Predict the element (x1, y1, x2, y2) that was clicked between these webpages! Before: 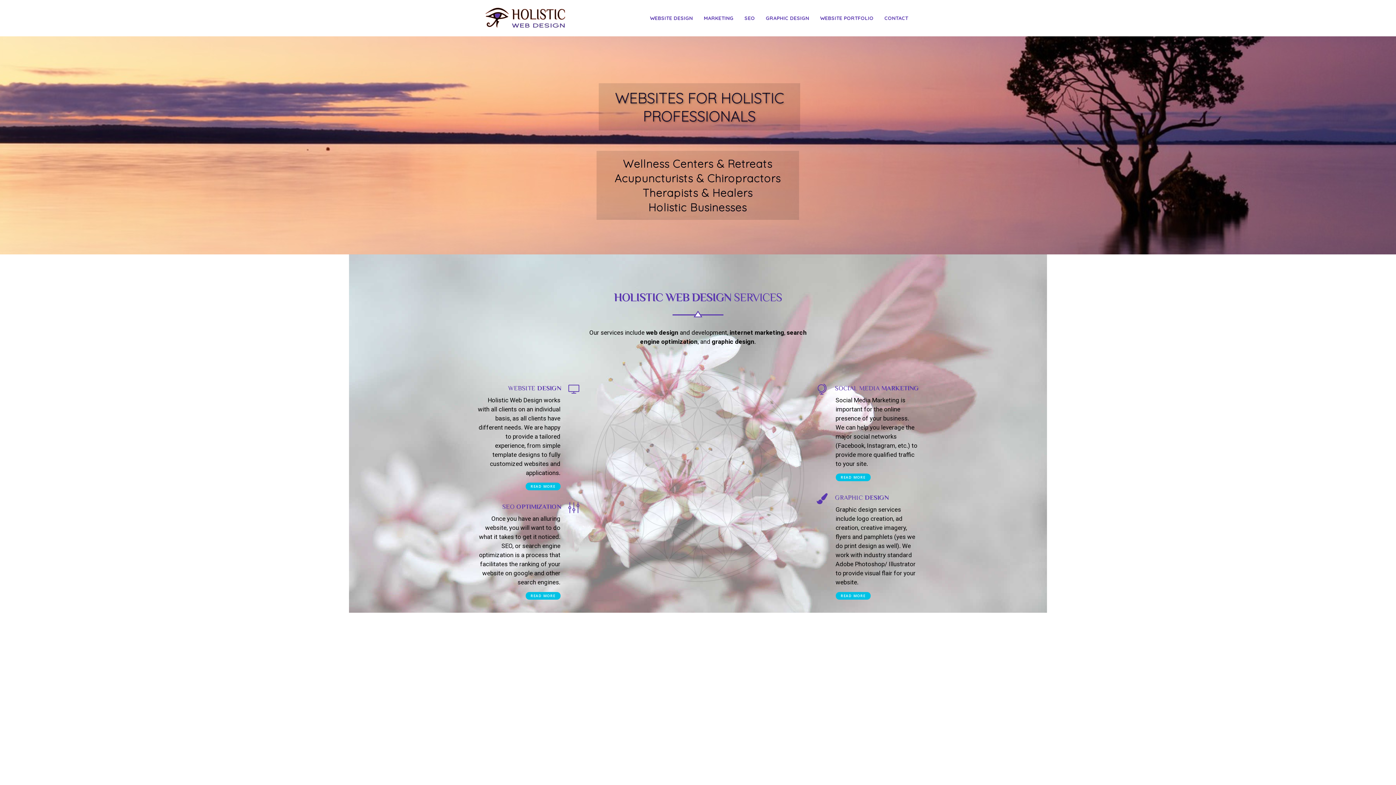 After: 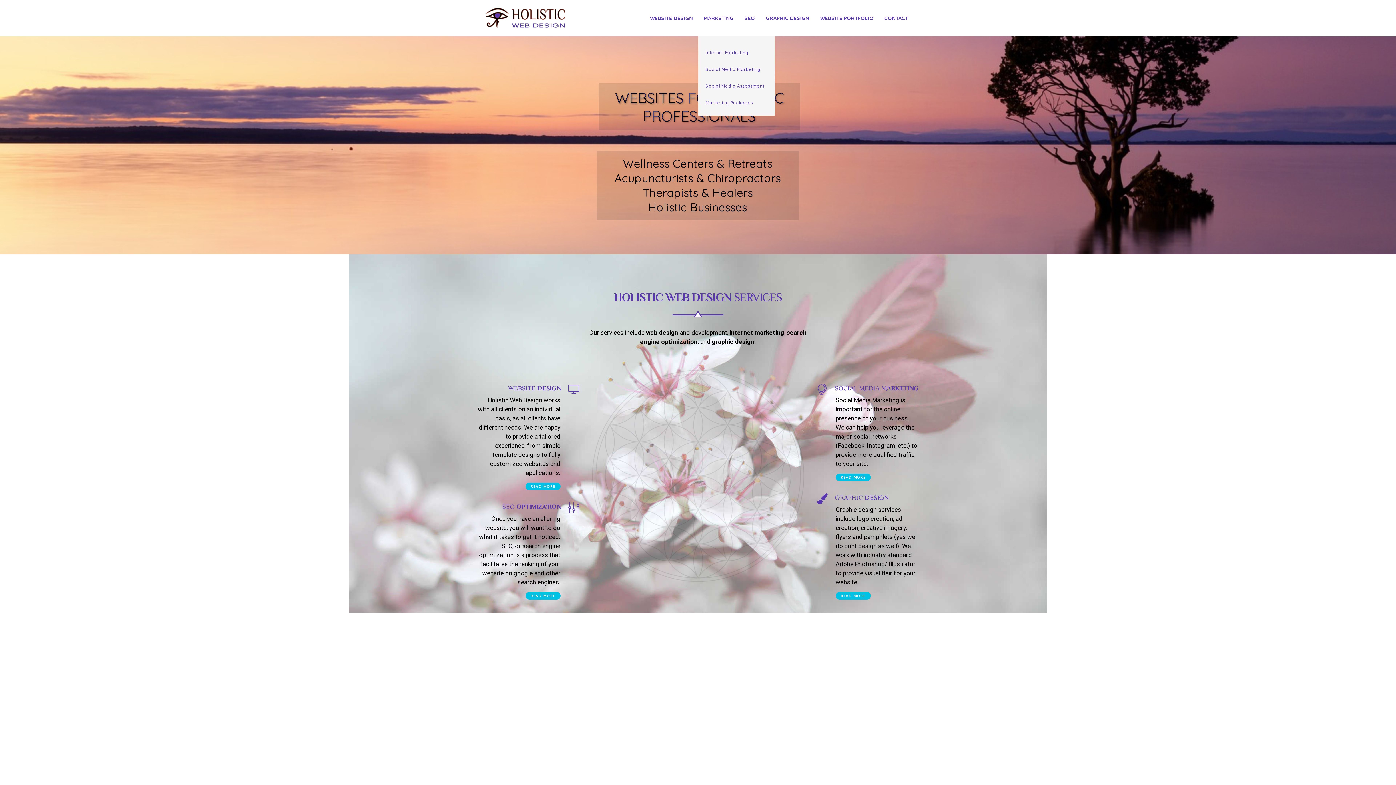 Action: label: MARKETING bbox: (698, 0, 739, 36)